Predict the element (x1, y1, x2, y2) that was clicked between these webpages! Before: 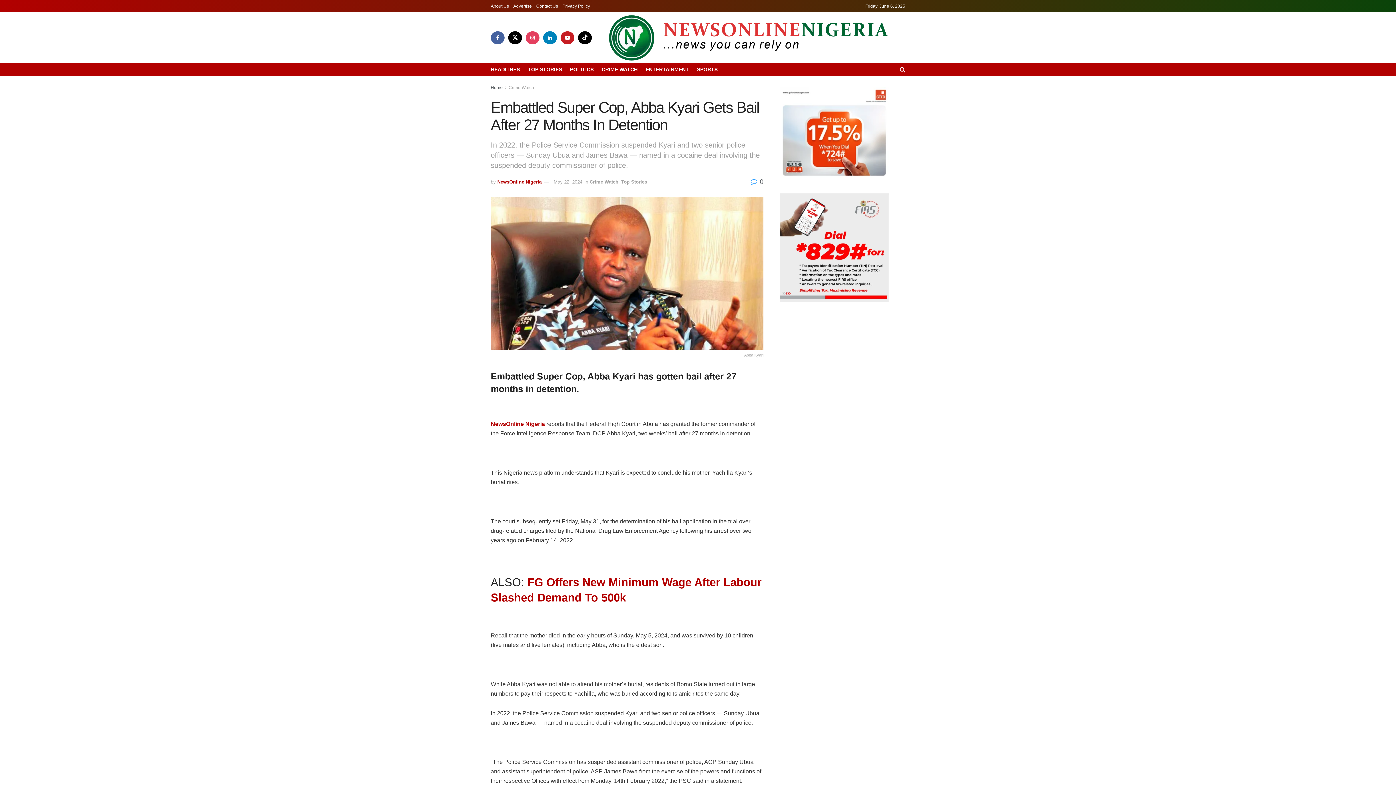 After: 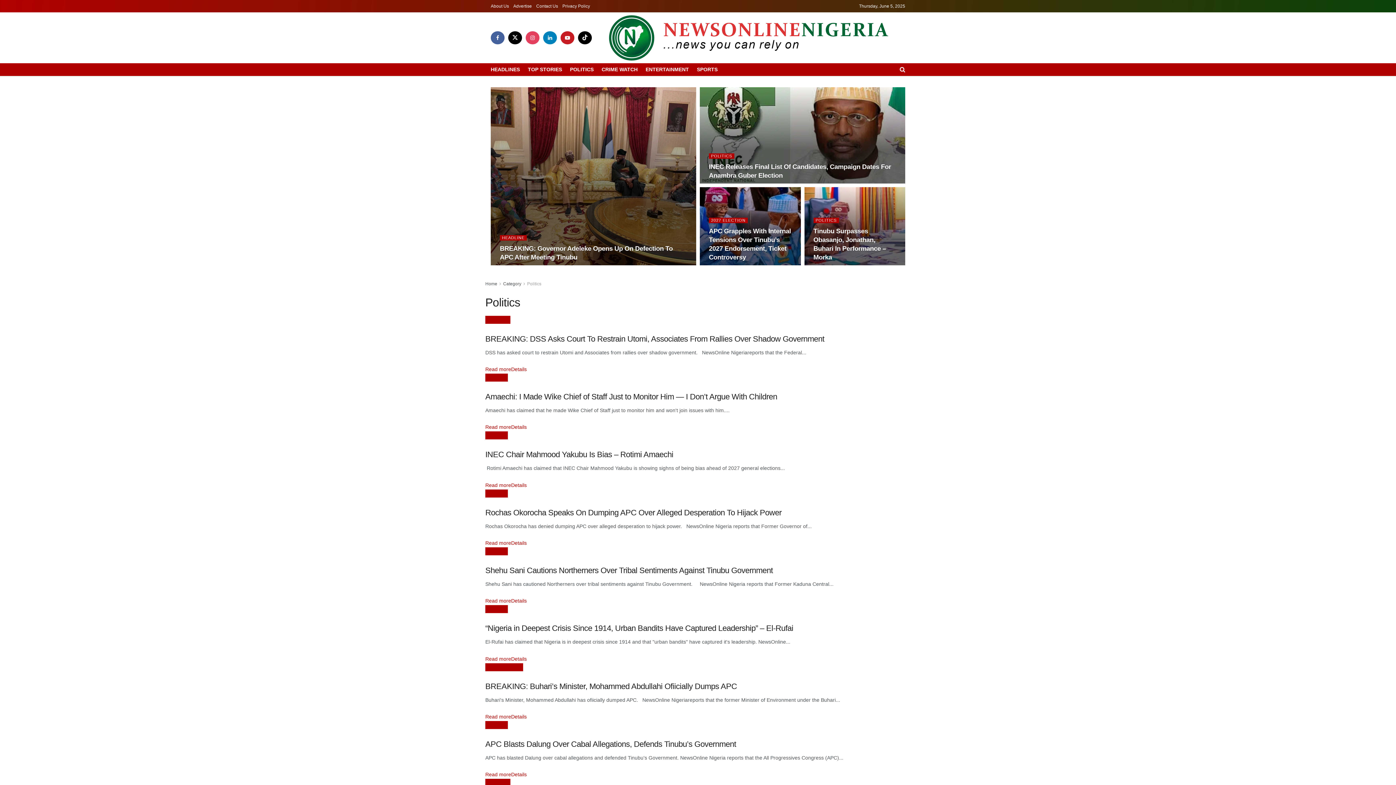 Action: bbox: (570, 64, 593, 74) label: POLITICS